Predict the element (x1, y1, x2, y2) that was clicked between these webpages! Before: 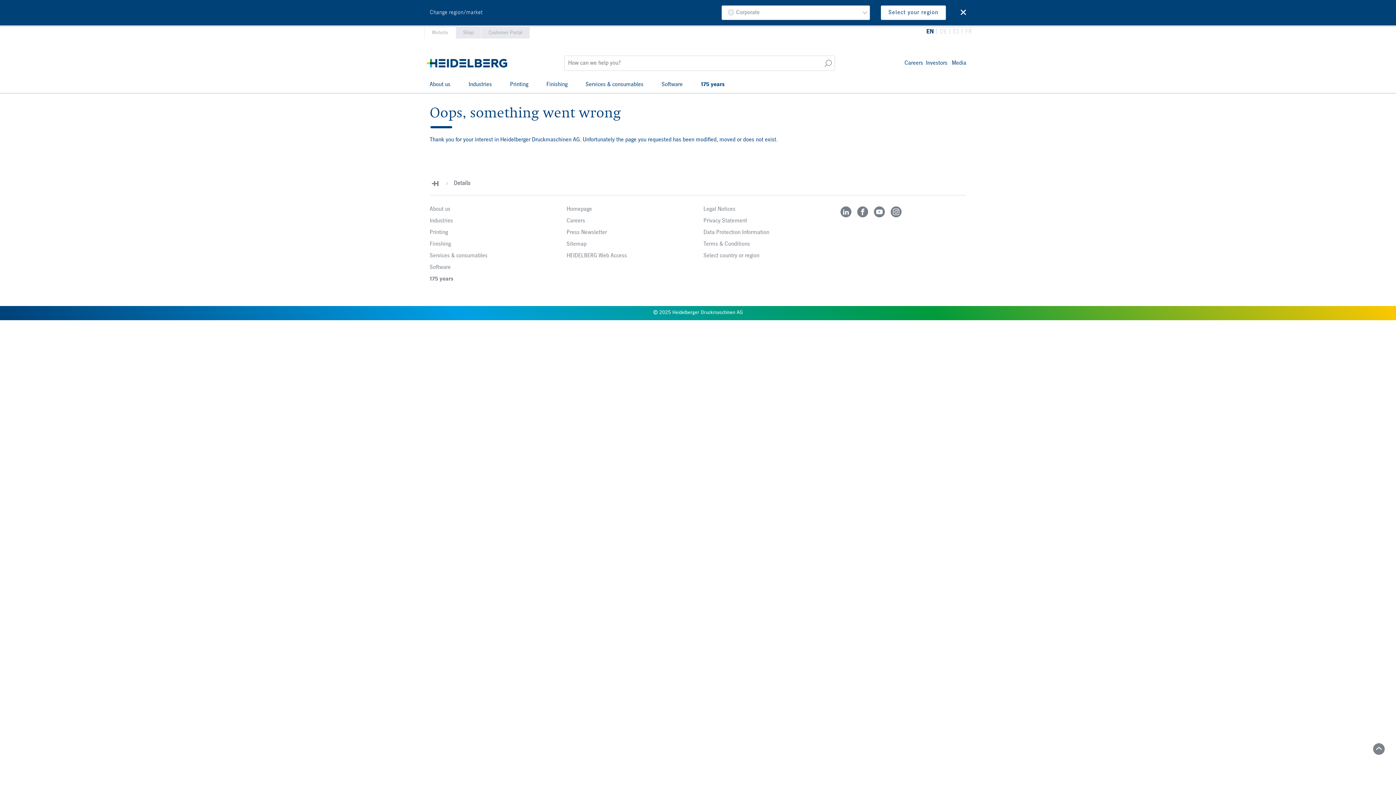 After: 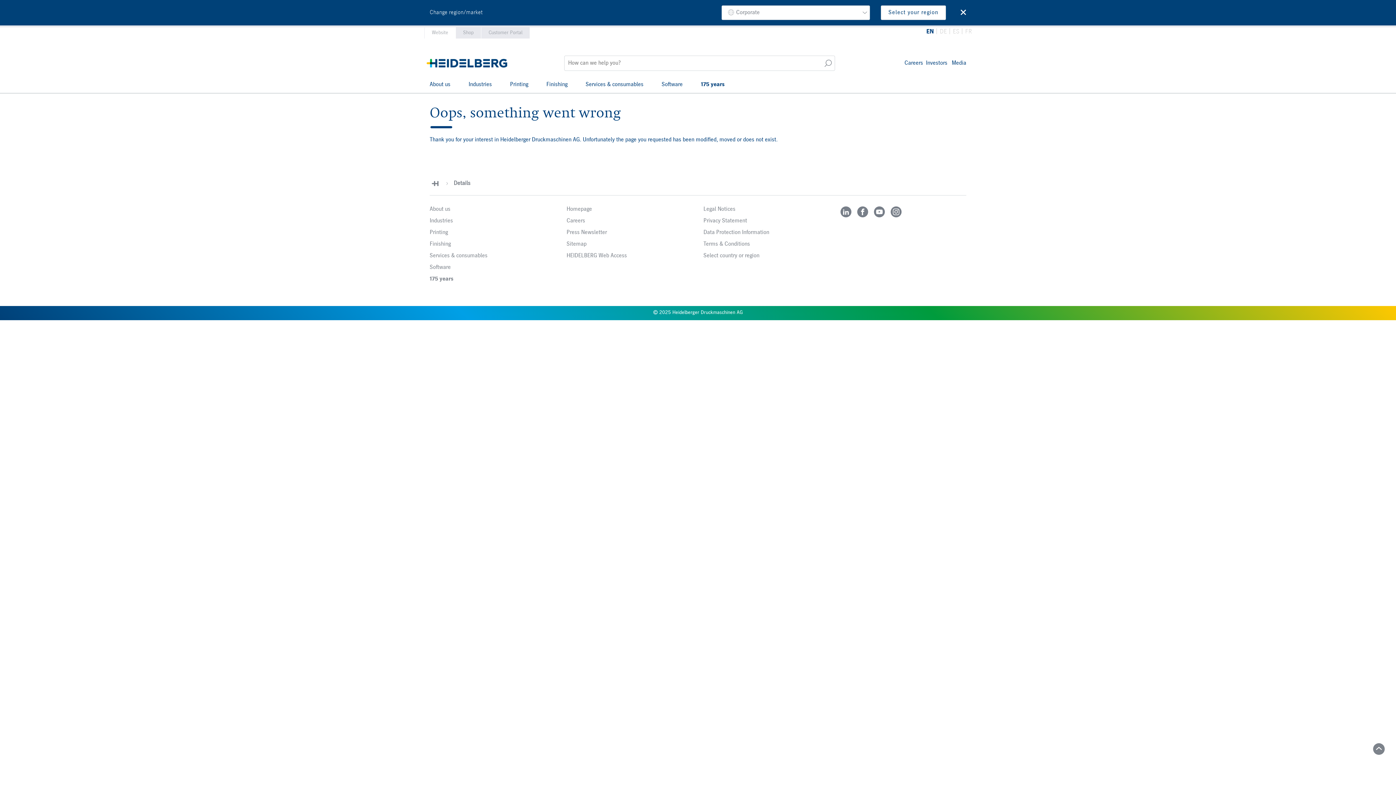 Action: bbox: (429, 241, 555, 247) label: Finishing